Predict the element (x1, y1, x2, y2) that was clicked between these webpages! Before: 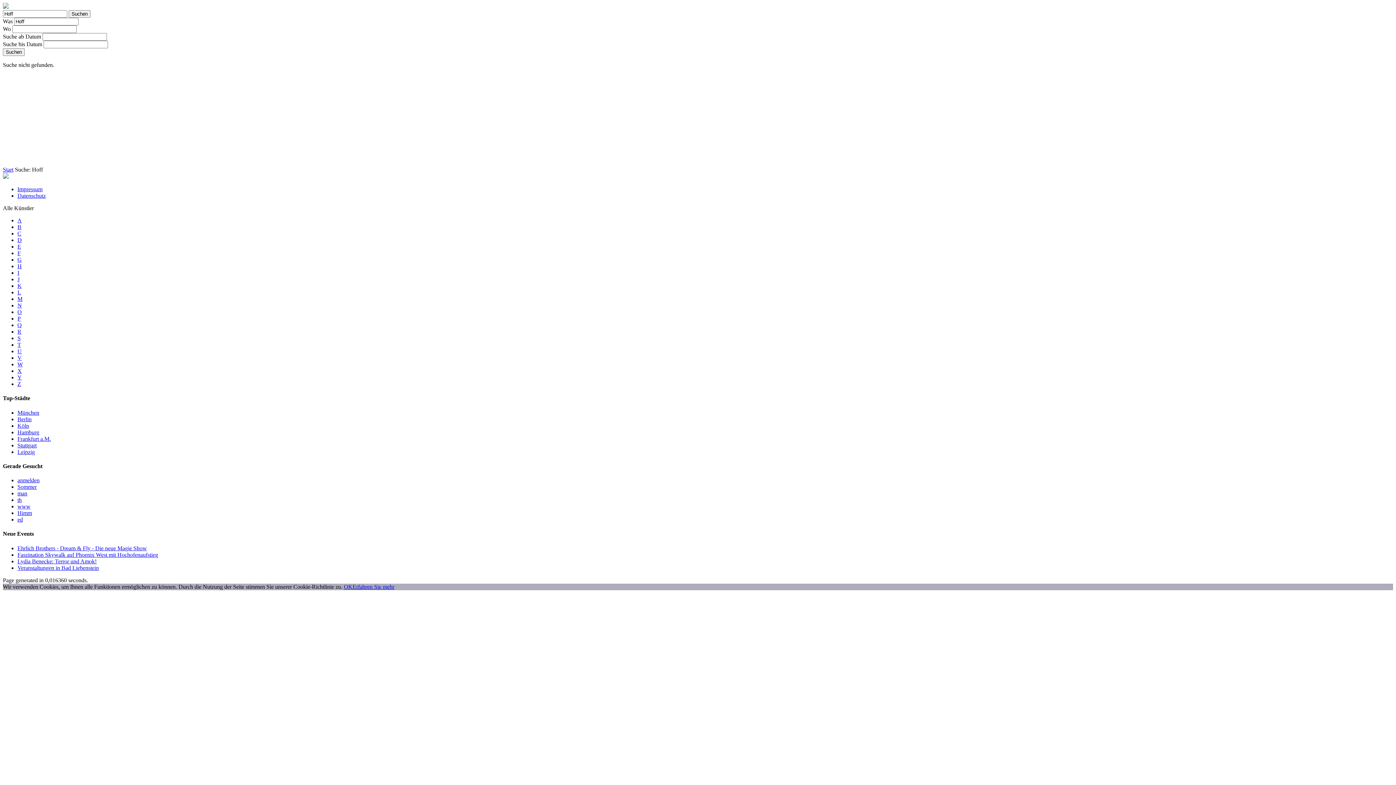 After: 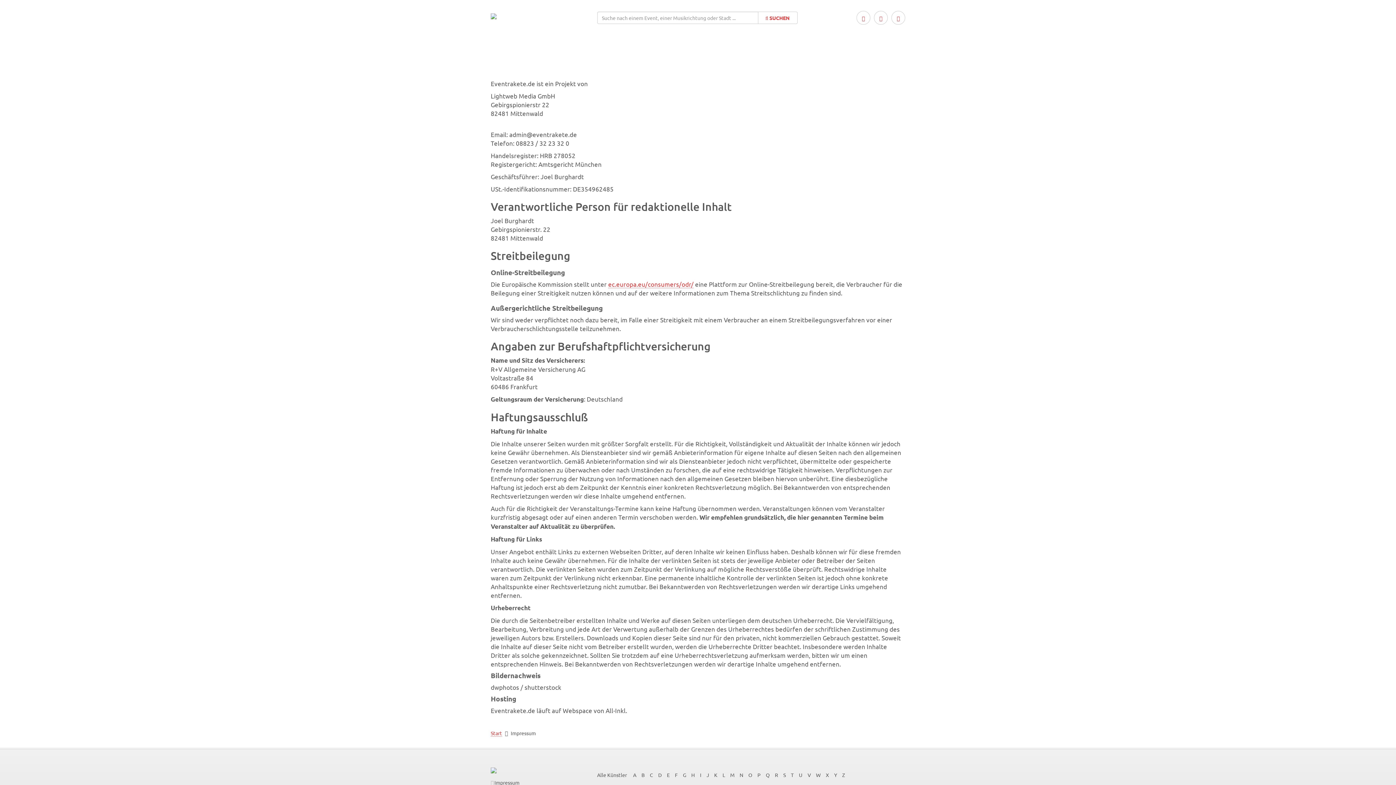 Action: label: Impressum bbox: (17, 186, 42, 192)